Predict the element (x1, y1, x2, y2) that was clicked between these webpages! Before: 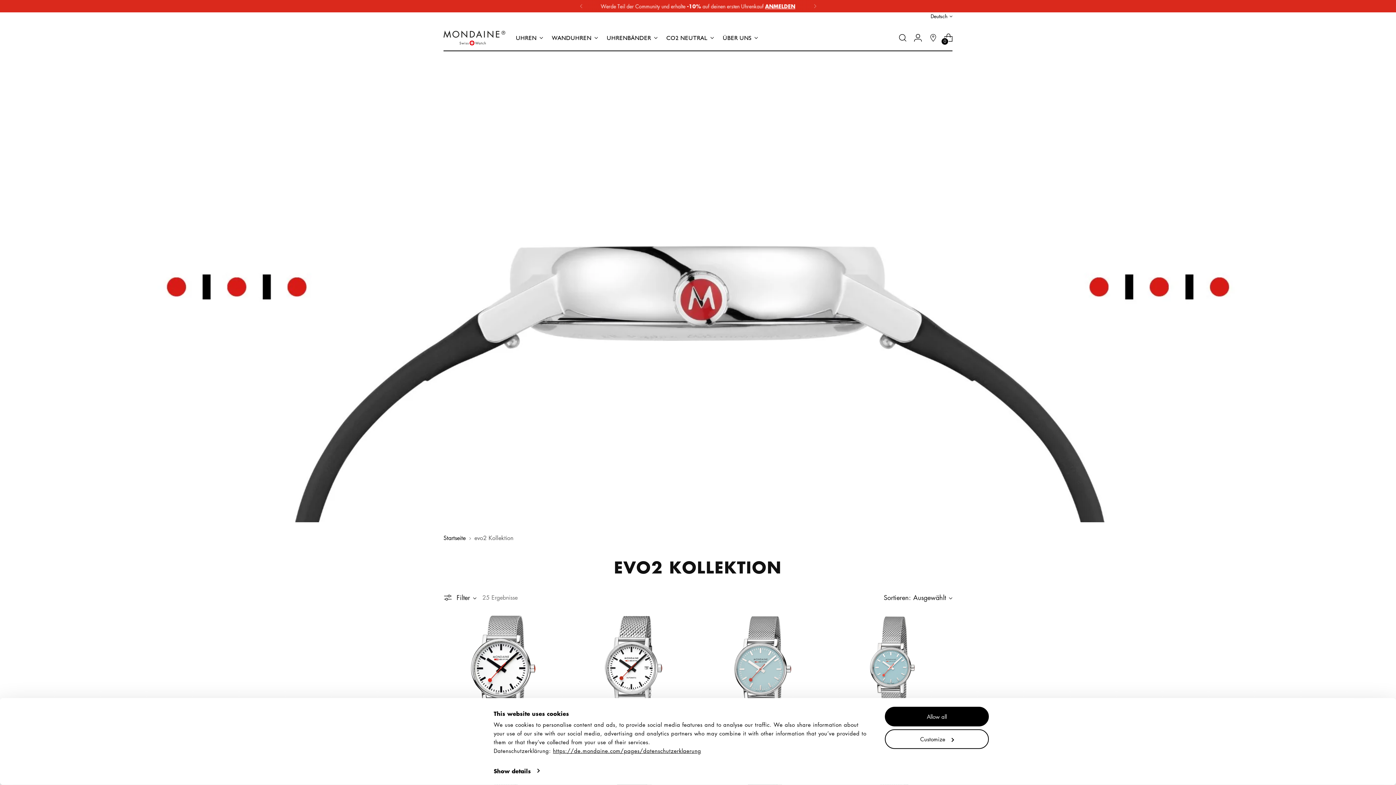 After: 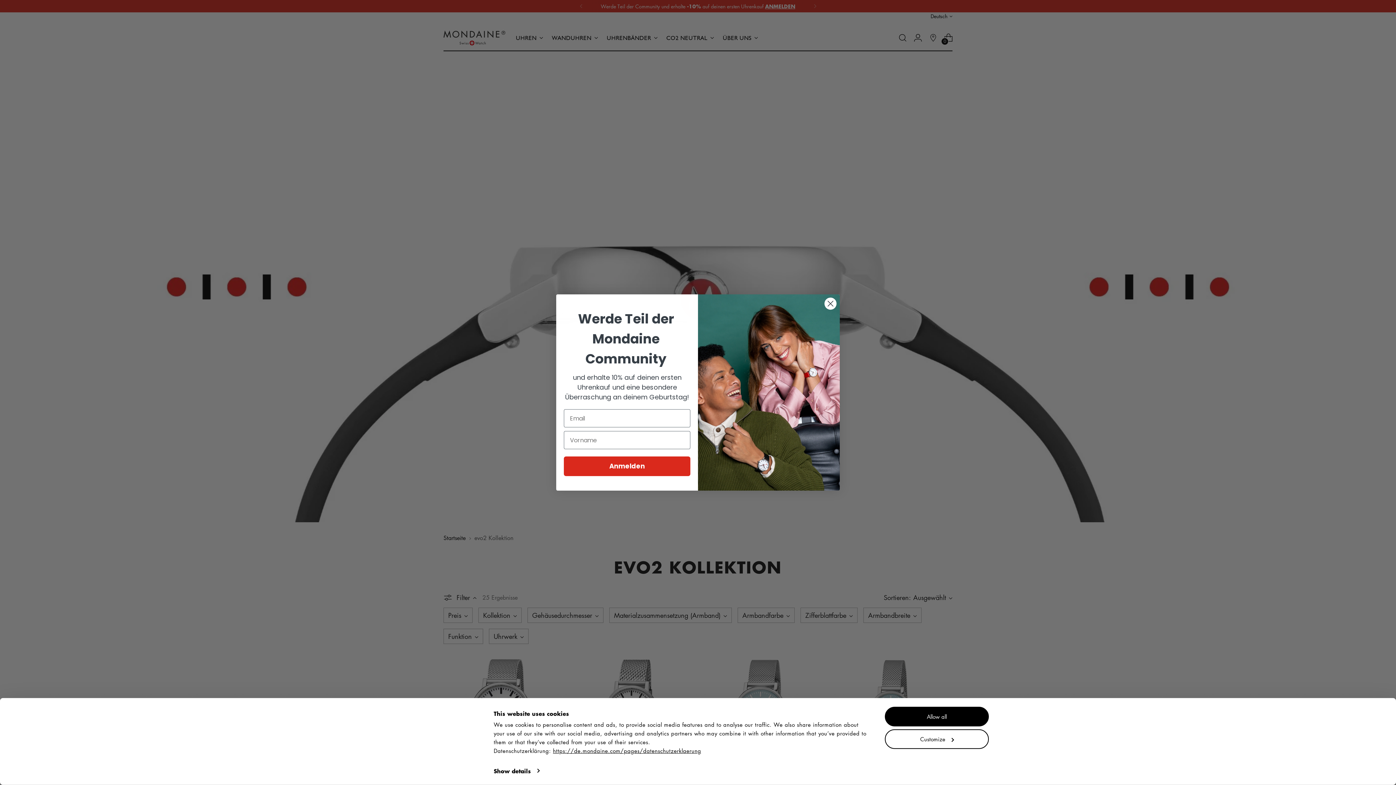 Action: bbox: (443, 592, 476, 603) label: Filter